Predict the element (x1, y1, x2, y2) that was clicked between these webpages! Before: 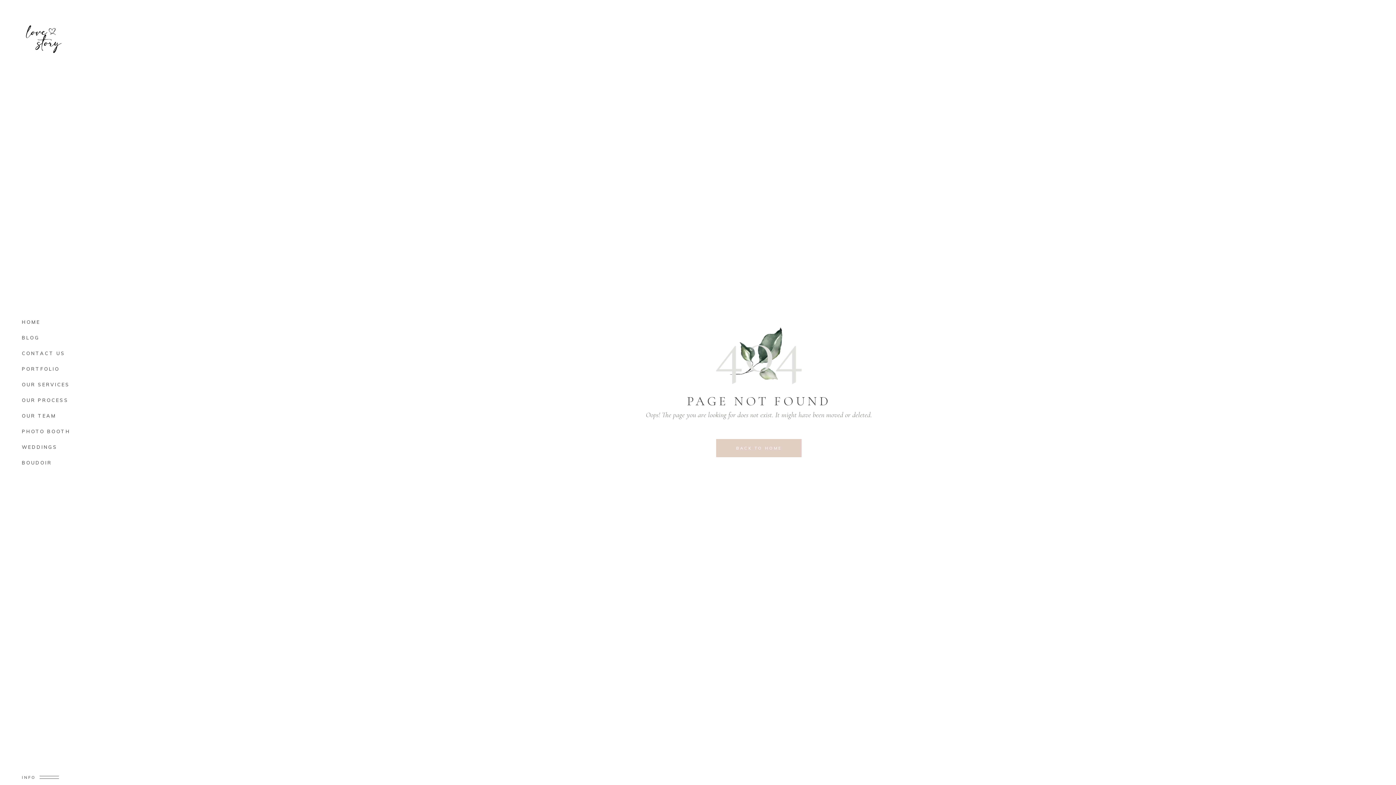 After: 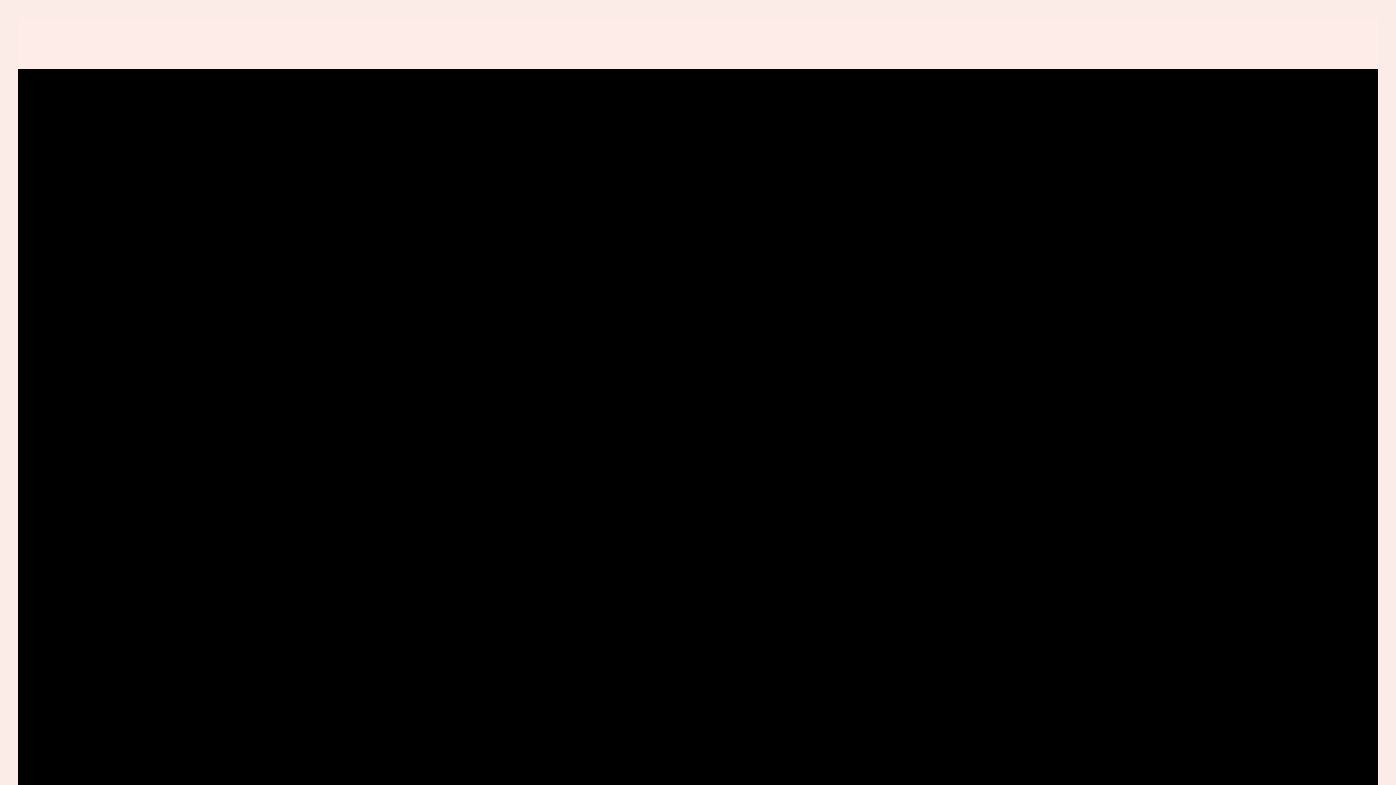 Action: label: BOUDOIR bbox: (21, 455, 100, 470)